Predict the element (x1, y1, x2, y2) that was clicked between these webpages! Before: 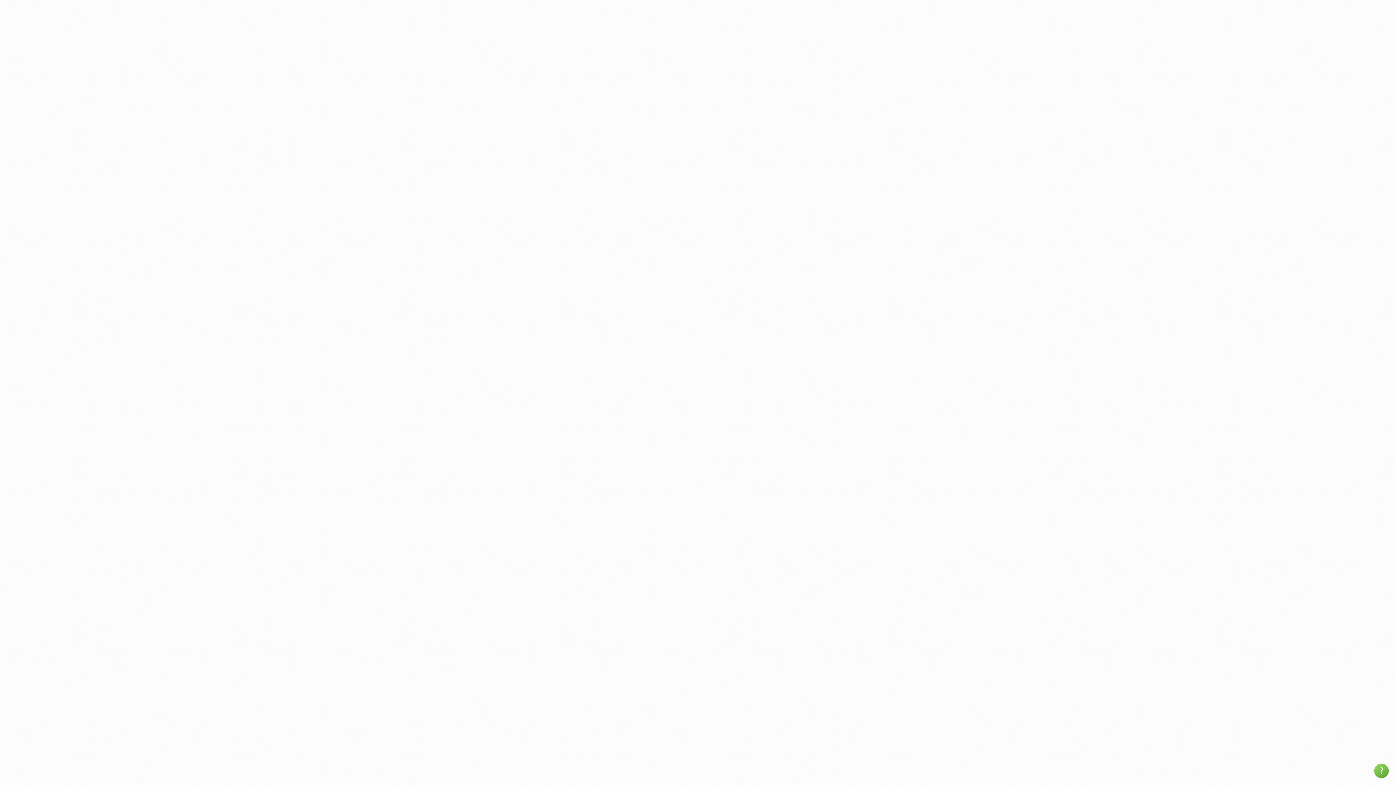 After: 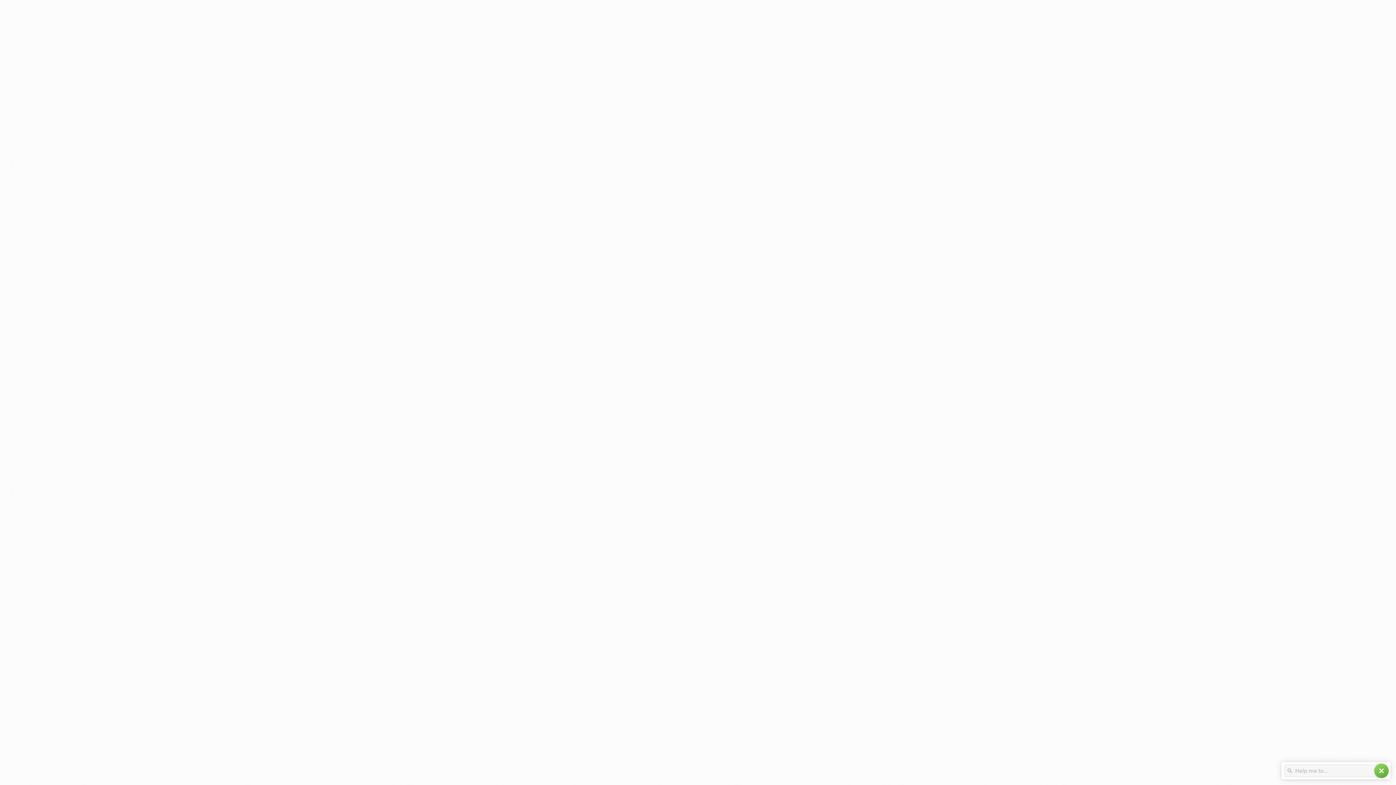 Action: label: help bbox: (1374, 764, 1389, 778)